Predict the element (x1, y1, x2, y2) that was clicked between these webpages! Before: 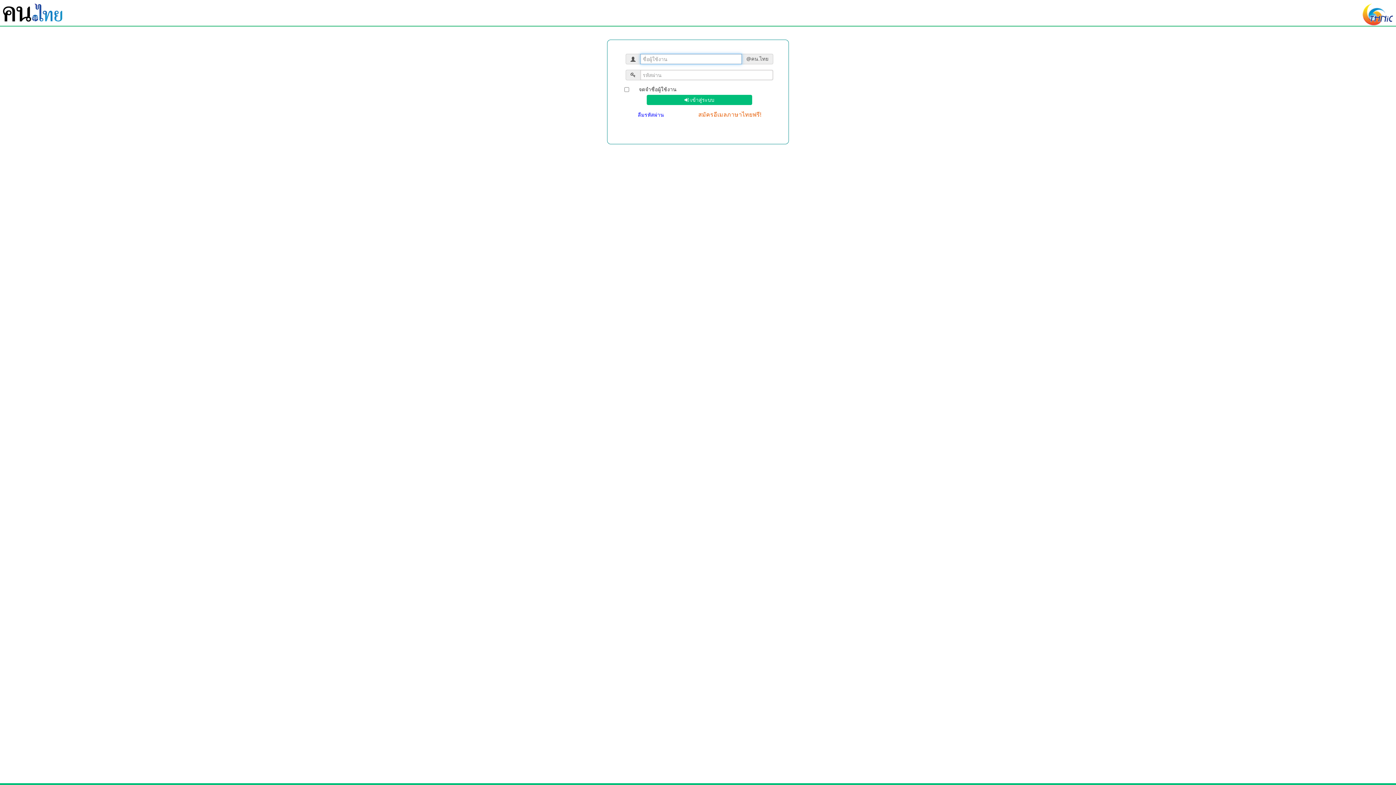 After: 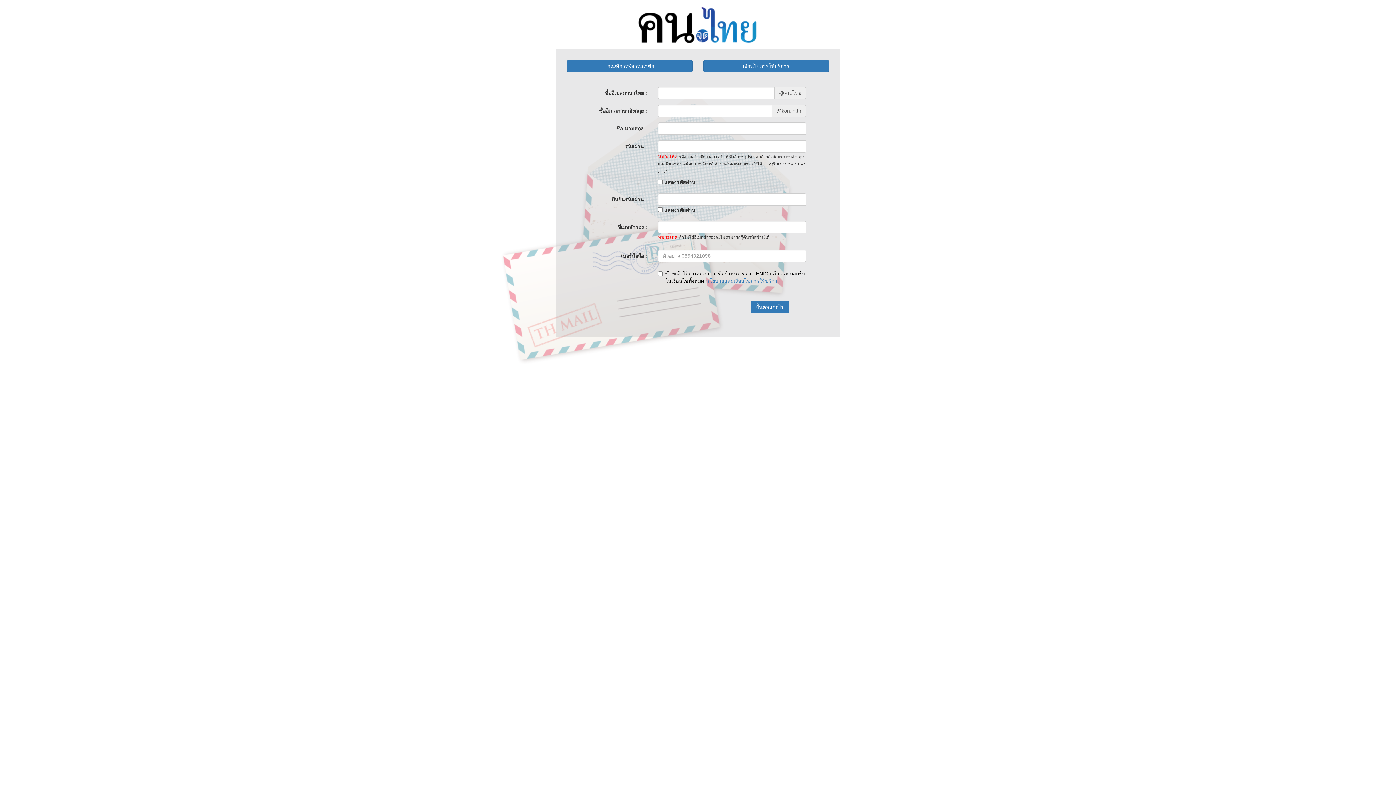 Action: label: สมัครอีเมลภาษาไทยฟรี! bbox: (698, 111, 761, 118)